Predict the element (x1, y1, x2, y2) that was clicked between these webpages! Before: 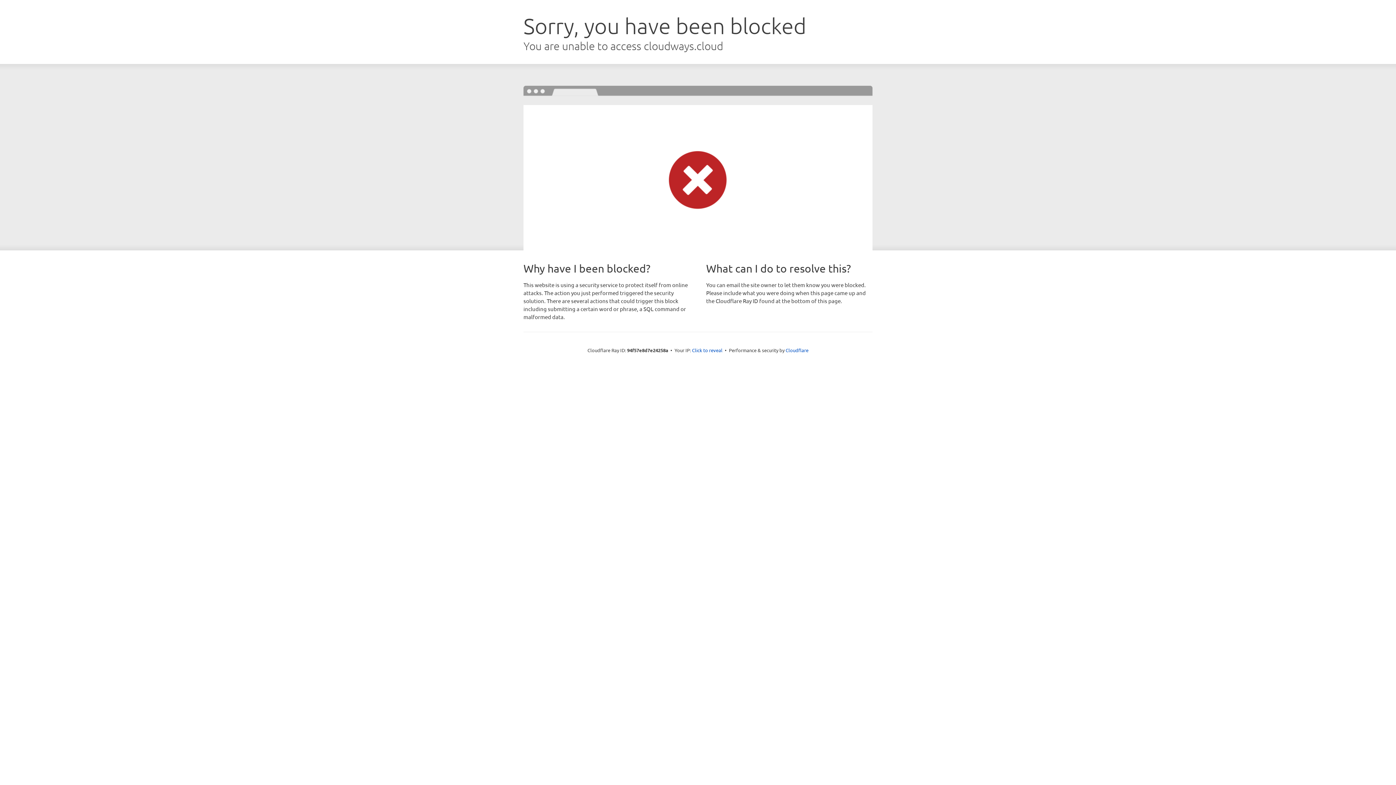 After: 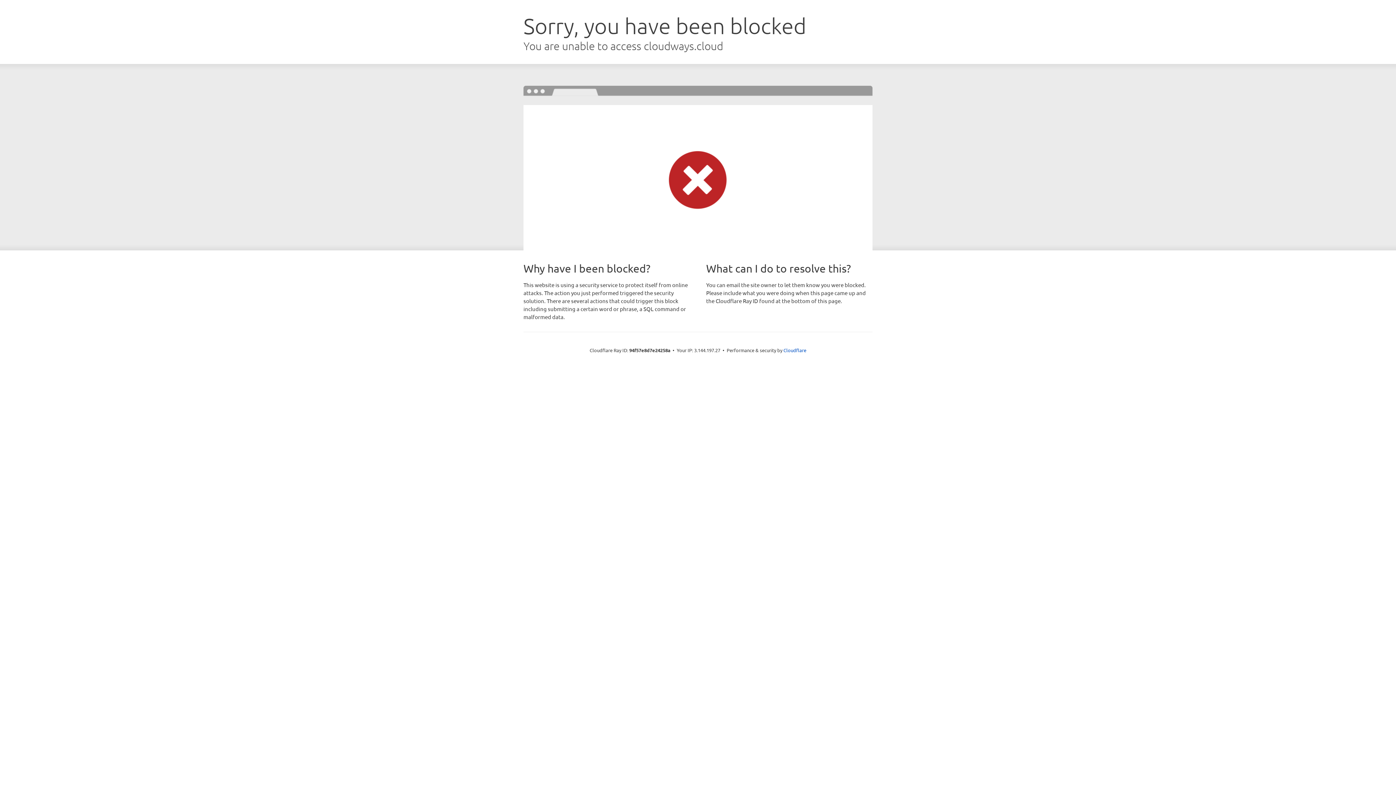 Action: label: Click to reveal bbox: (692, 346, 722, 353)